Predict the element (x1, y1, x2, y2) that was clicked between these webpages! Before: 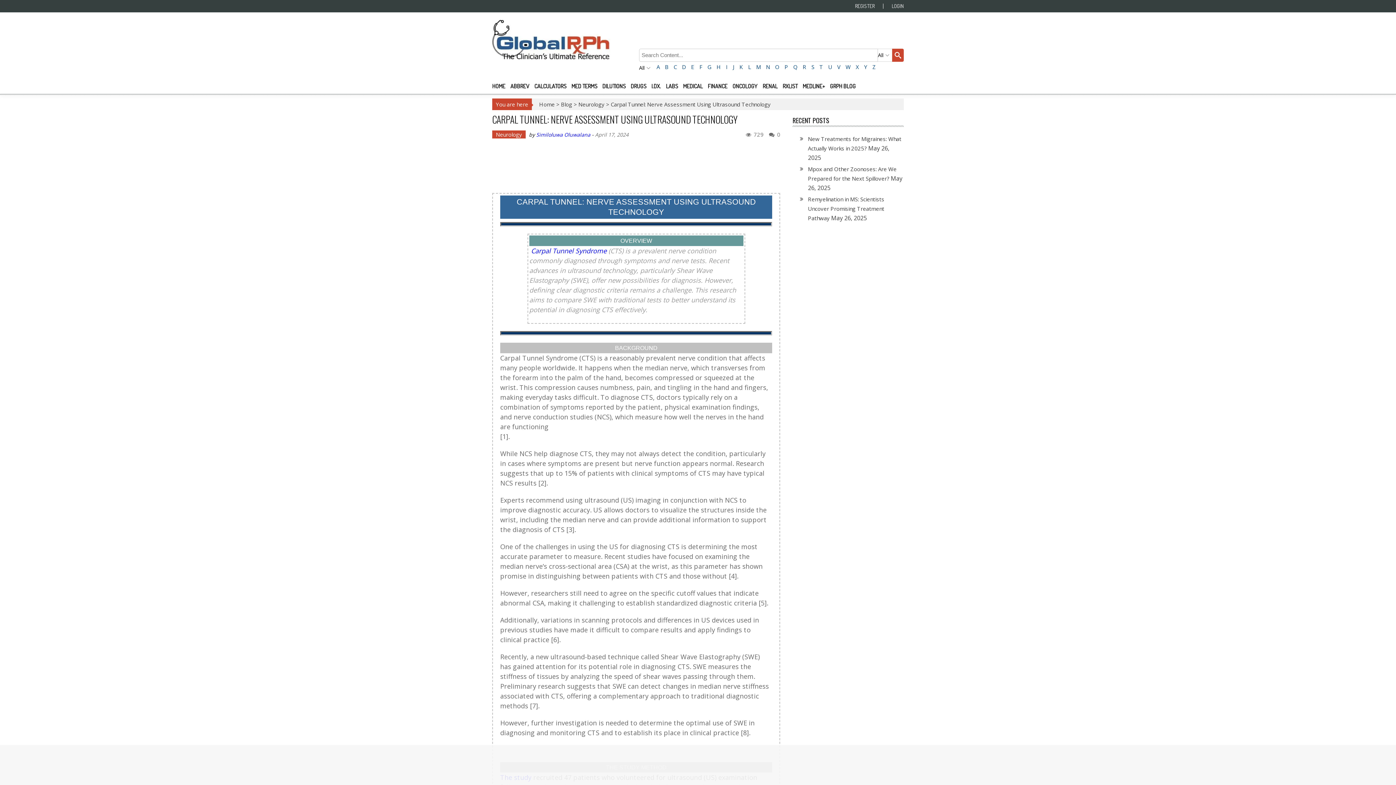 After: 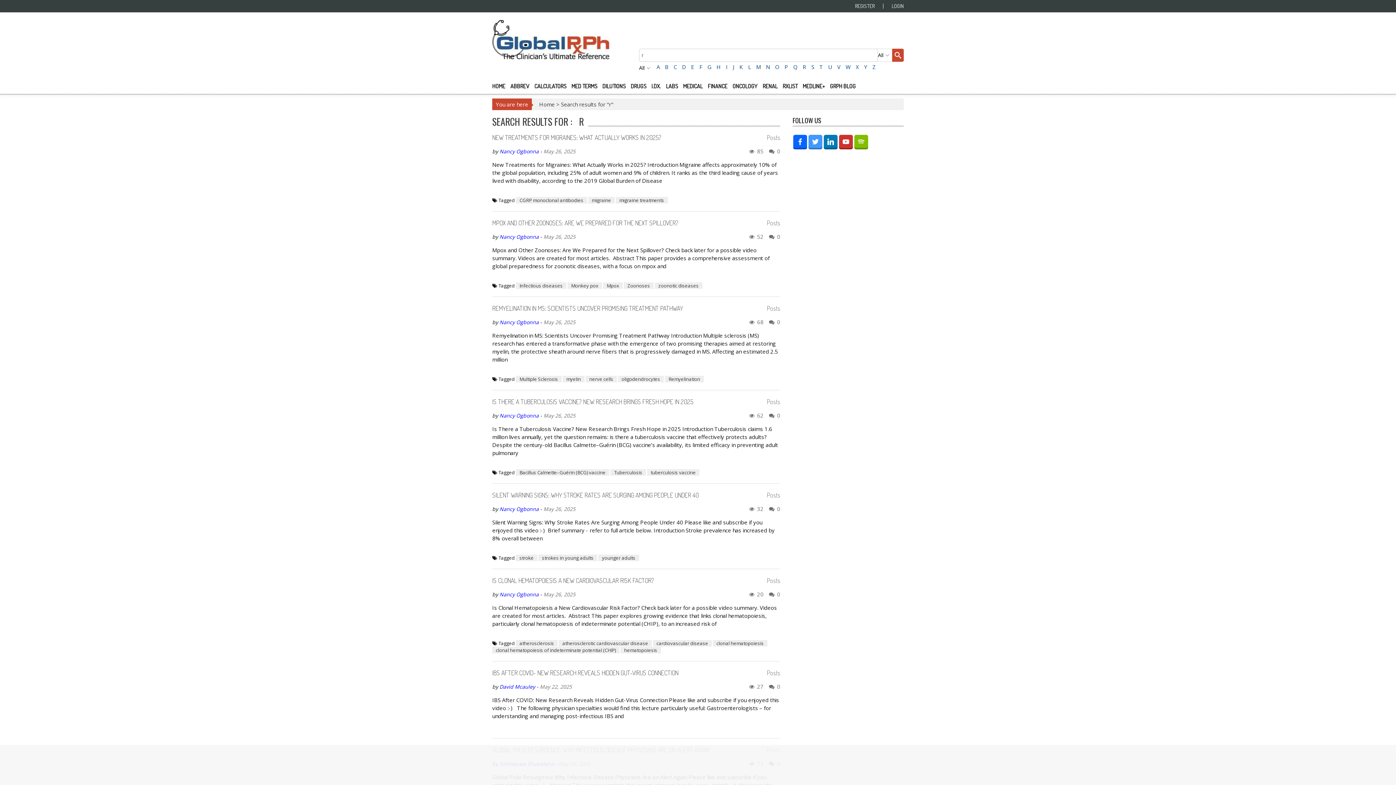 Action: label: R bbox: (801, 62, 808, 71)